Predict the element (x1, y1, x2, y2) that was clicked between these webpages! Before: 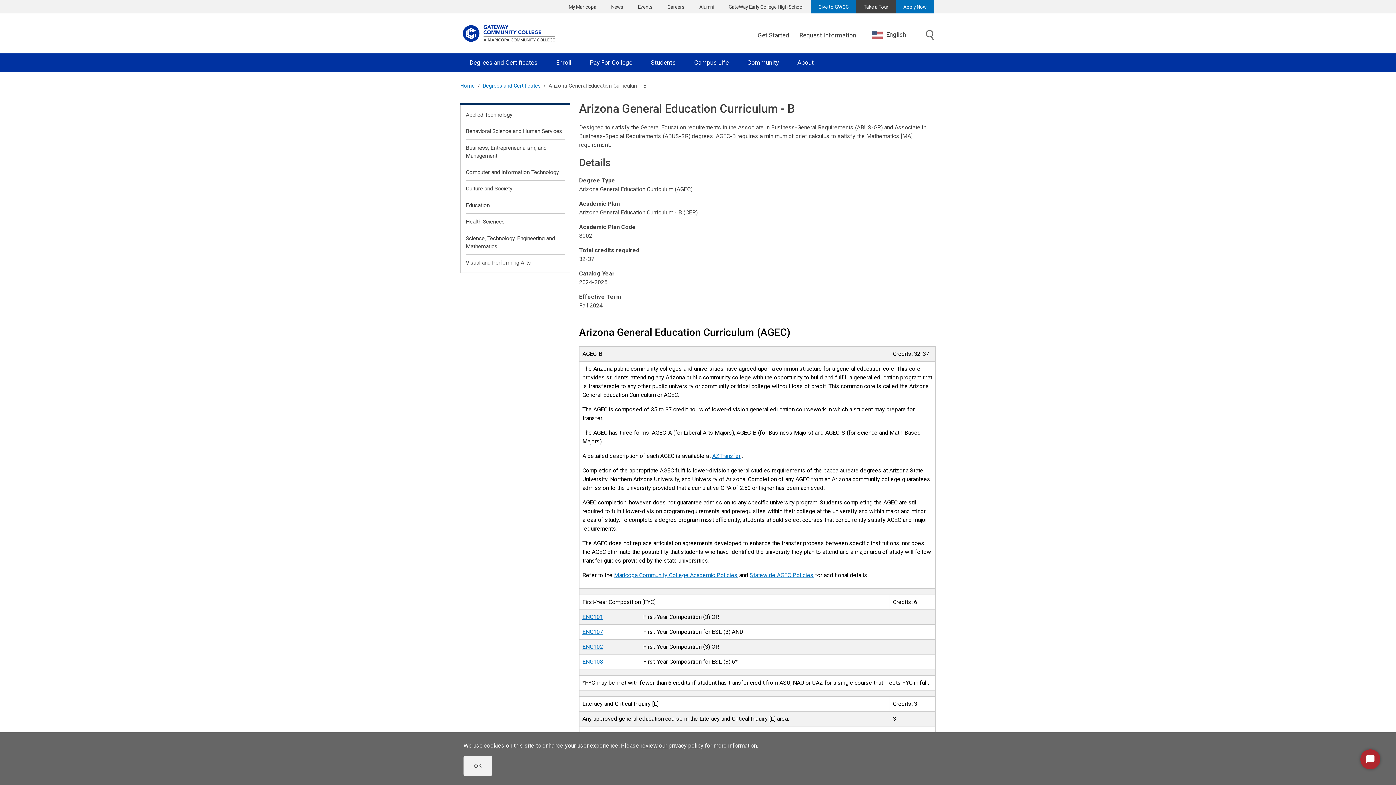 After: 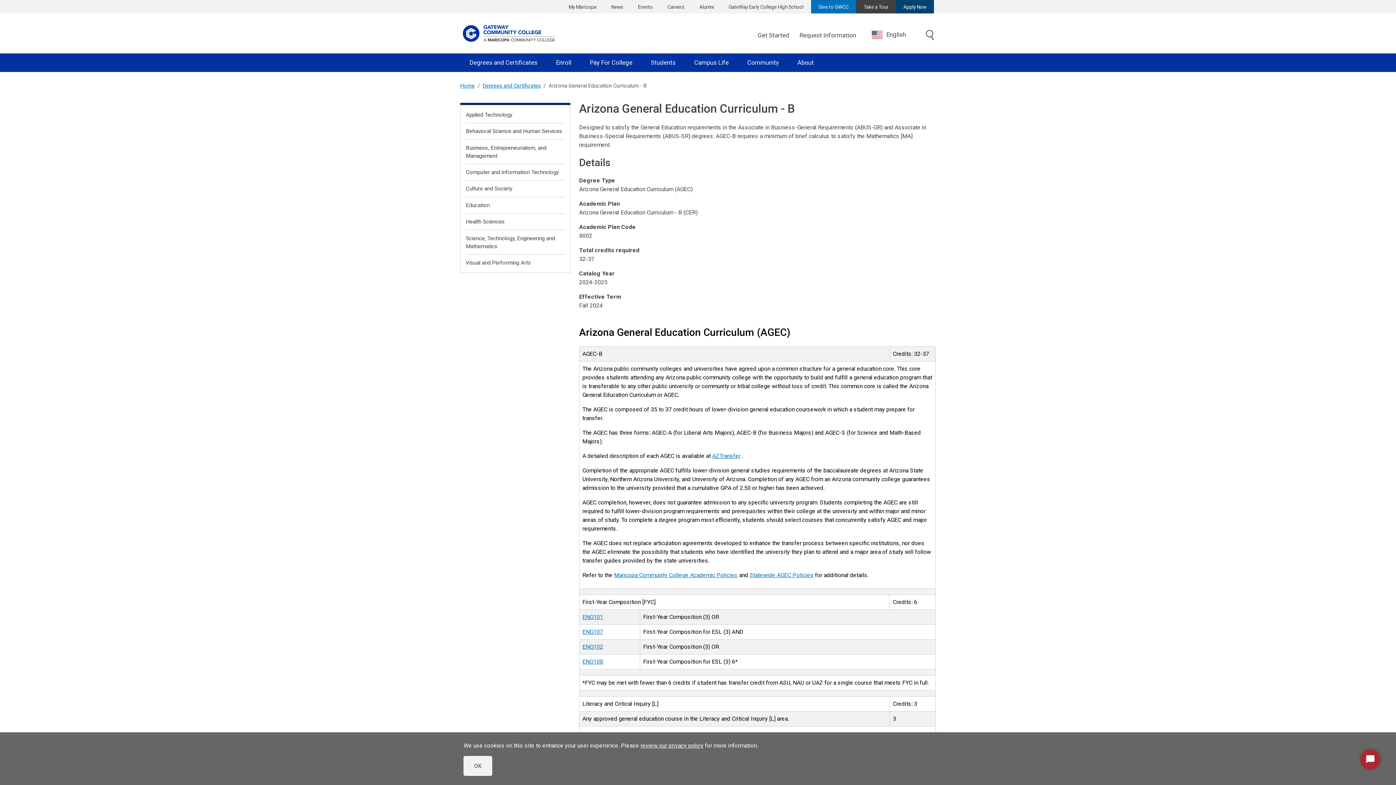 Action: label: Apply Now bbox: (896, 0, 934, 13)